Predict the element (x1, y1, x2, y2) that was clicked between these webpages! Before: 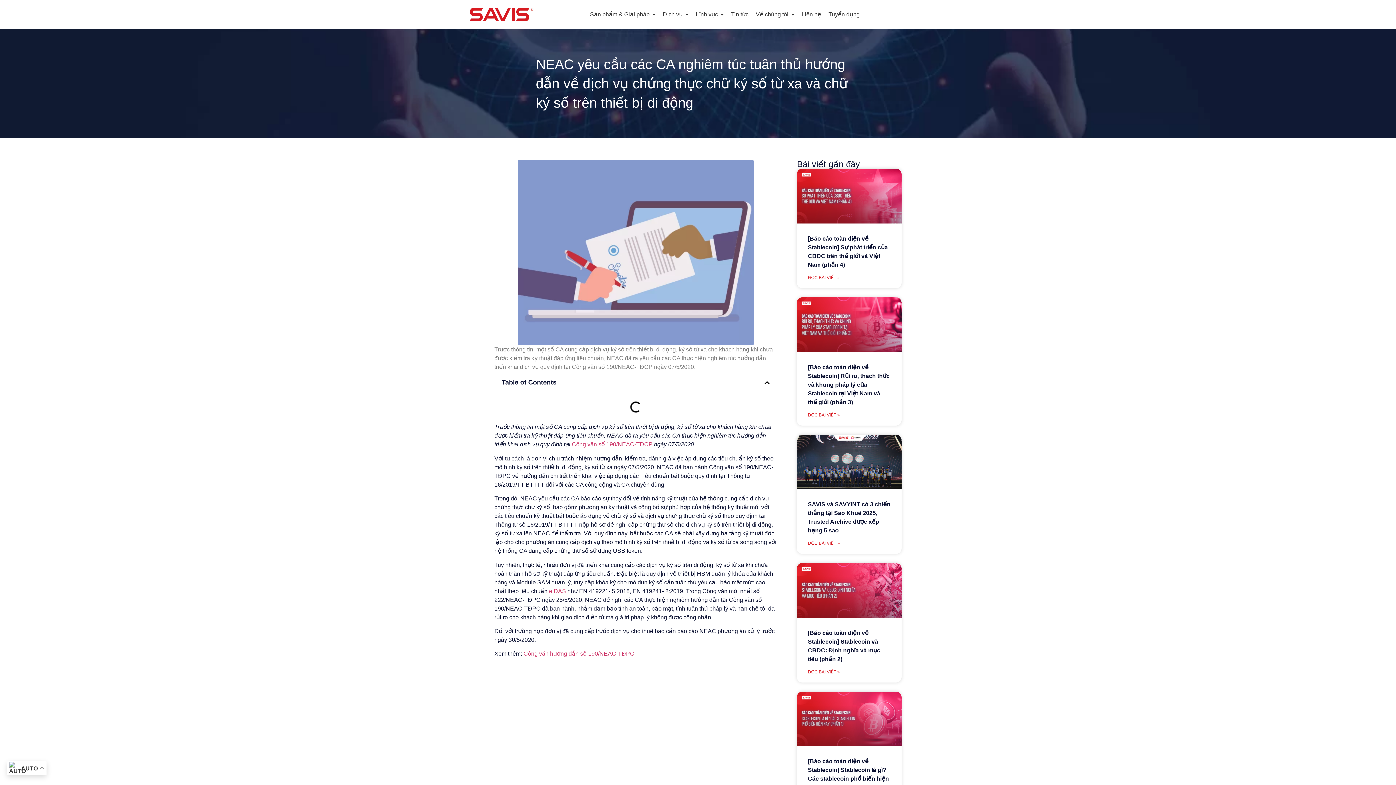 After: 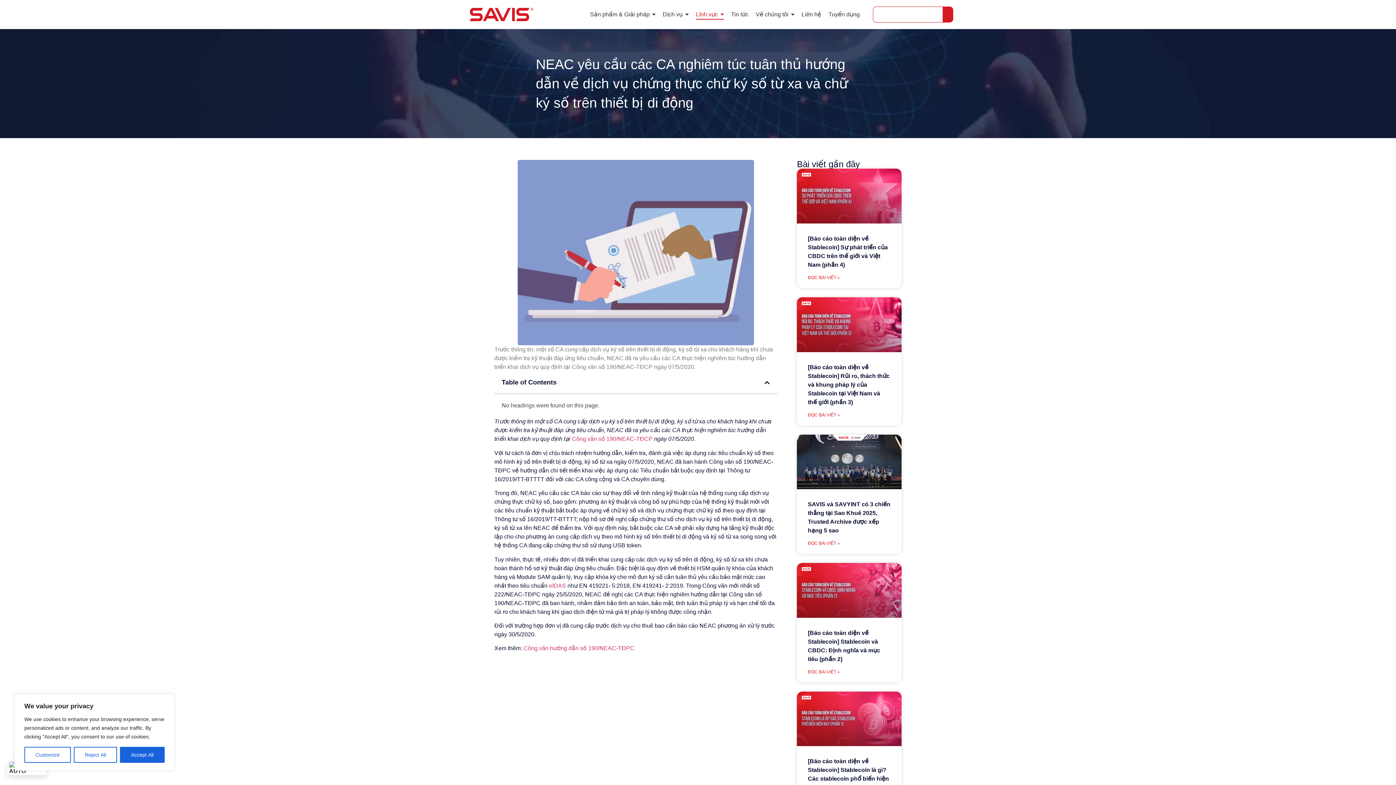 Action: bbox: (696, 6, 724, 22) label: Lĩnh vực